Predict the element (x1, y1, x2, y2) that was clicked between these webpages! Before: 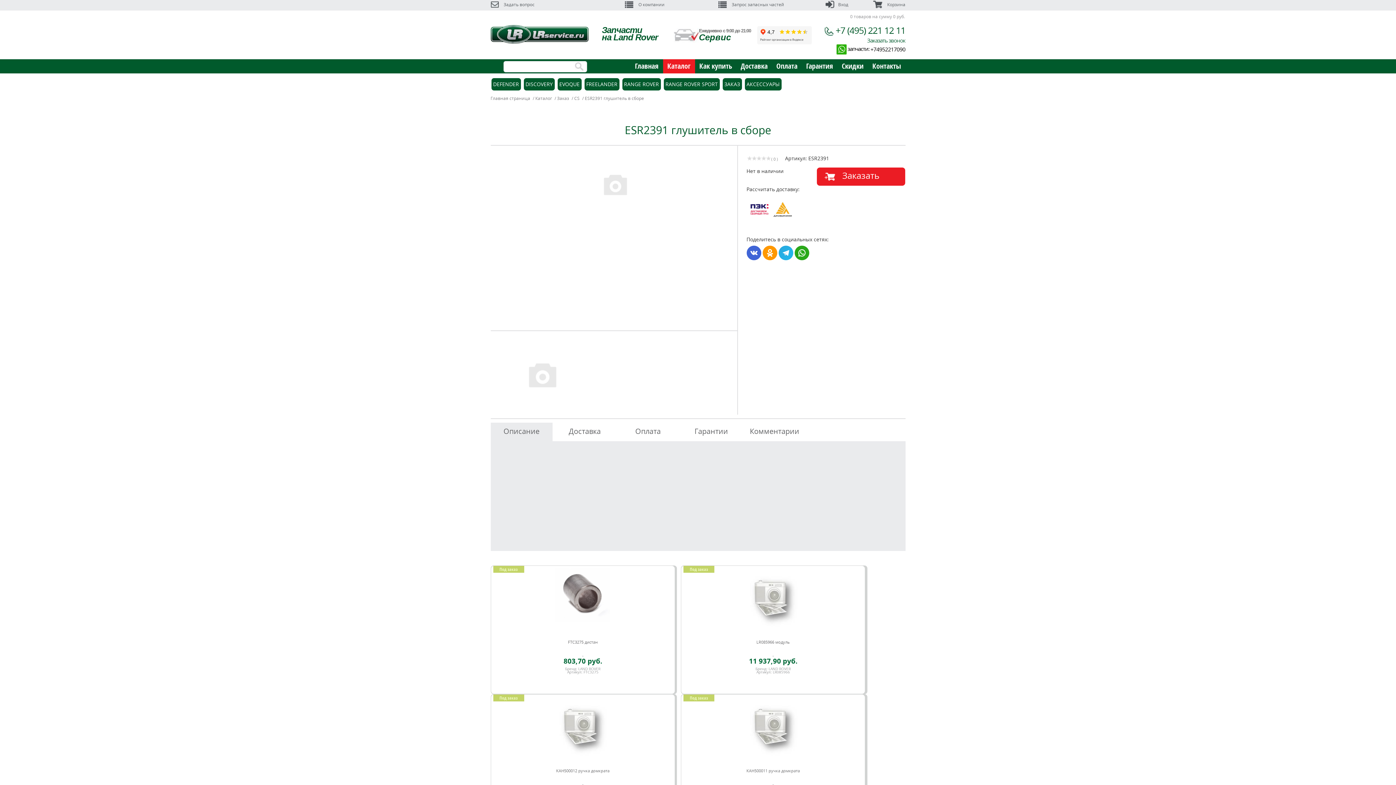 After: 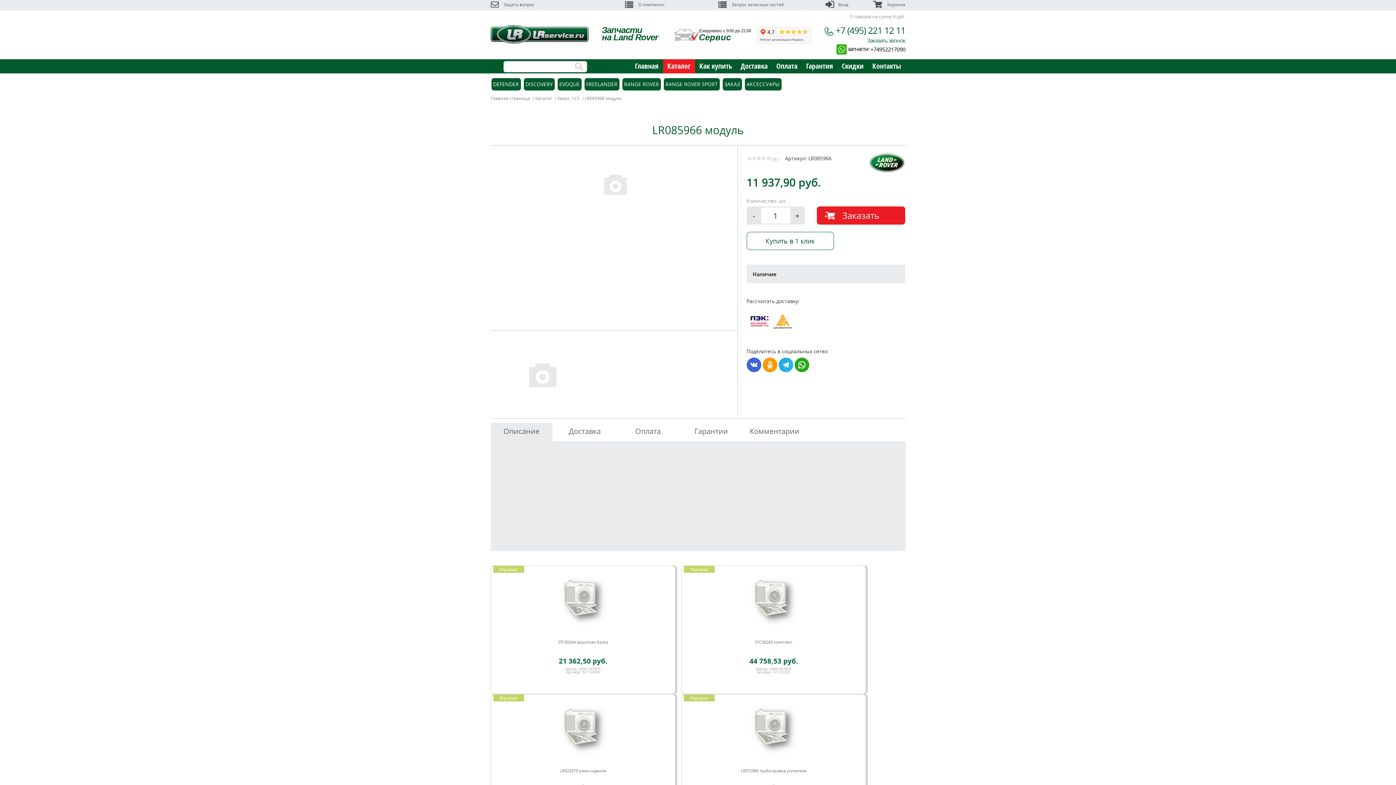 Action: bbox: (756, 639, 790, 644) label: LR085966 модуль